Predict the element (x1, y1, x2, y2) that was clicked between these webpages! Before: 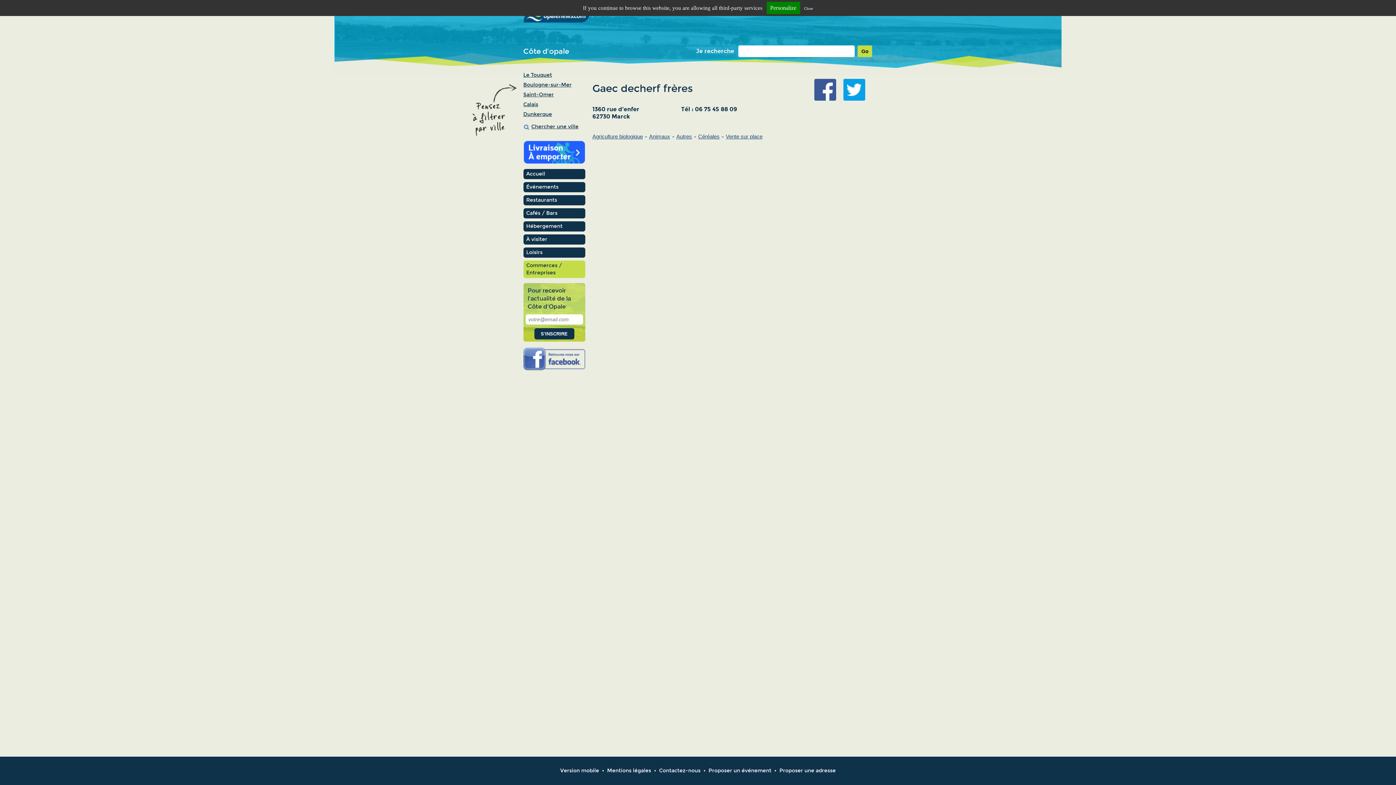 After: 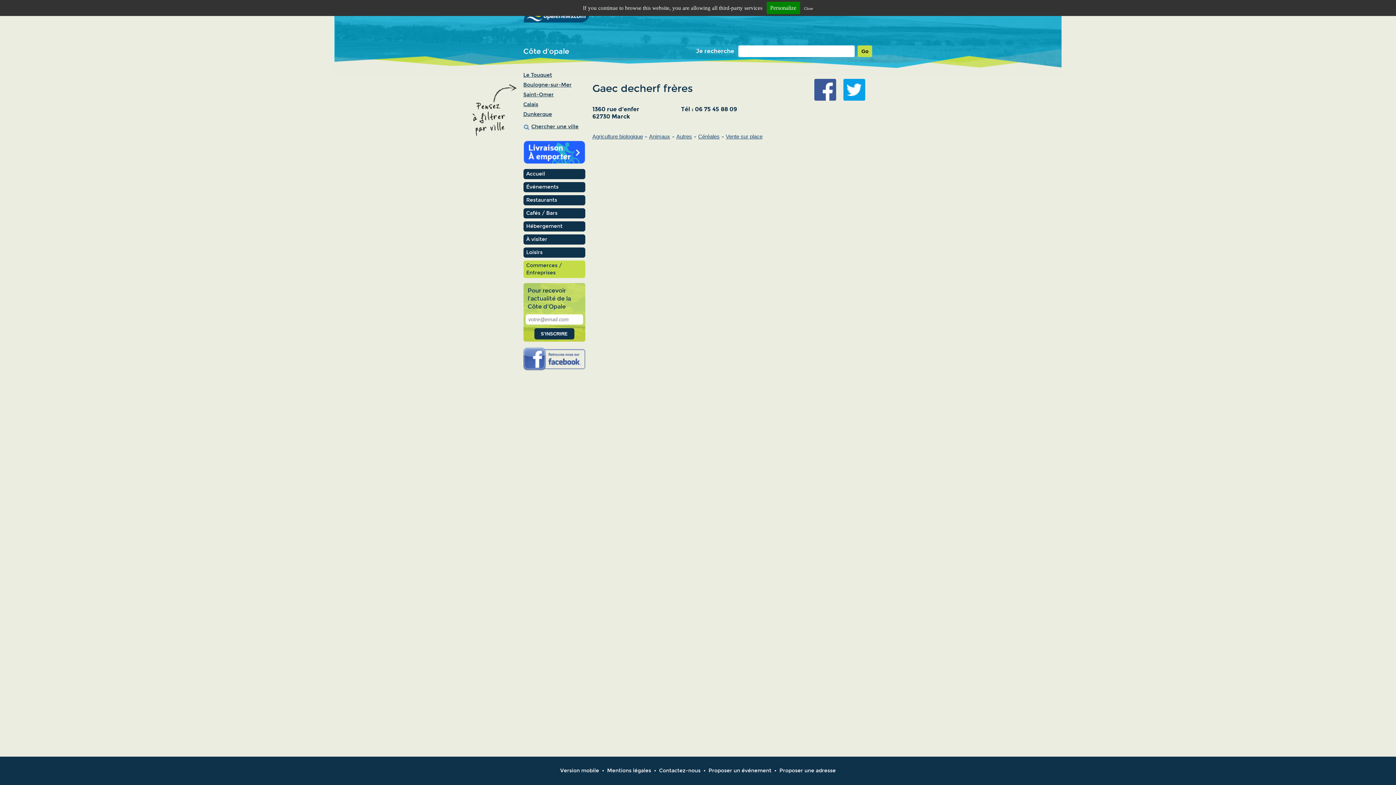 Action: label: 06 75 45 88 09 bbox: (695, 105, 737, 112)